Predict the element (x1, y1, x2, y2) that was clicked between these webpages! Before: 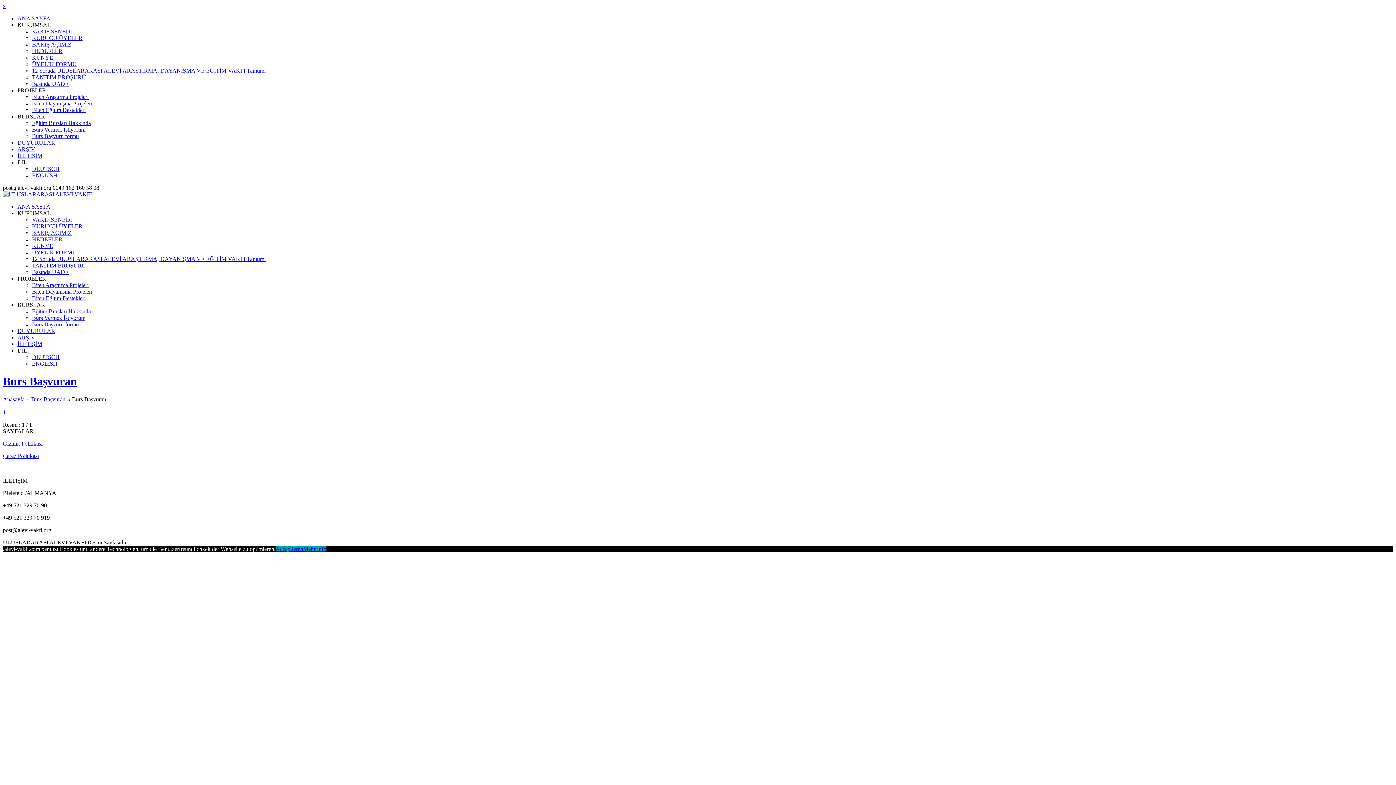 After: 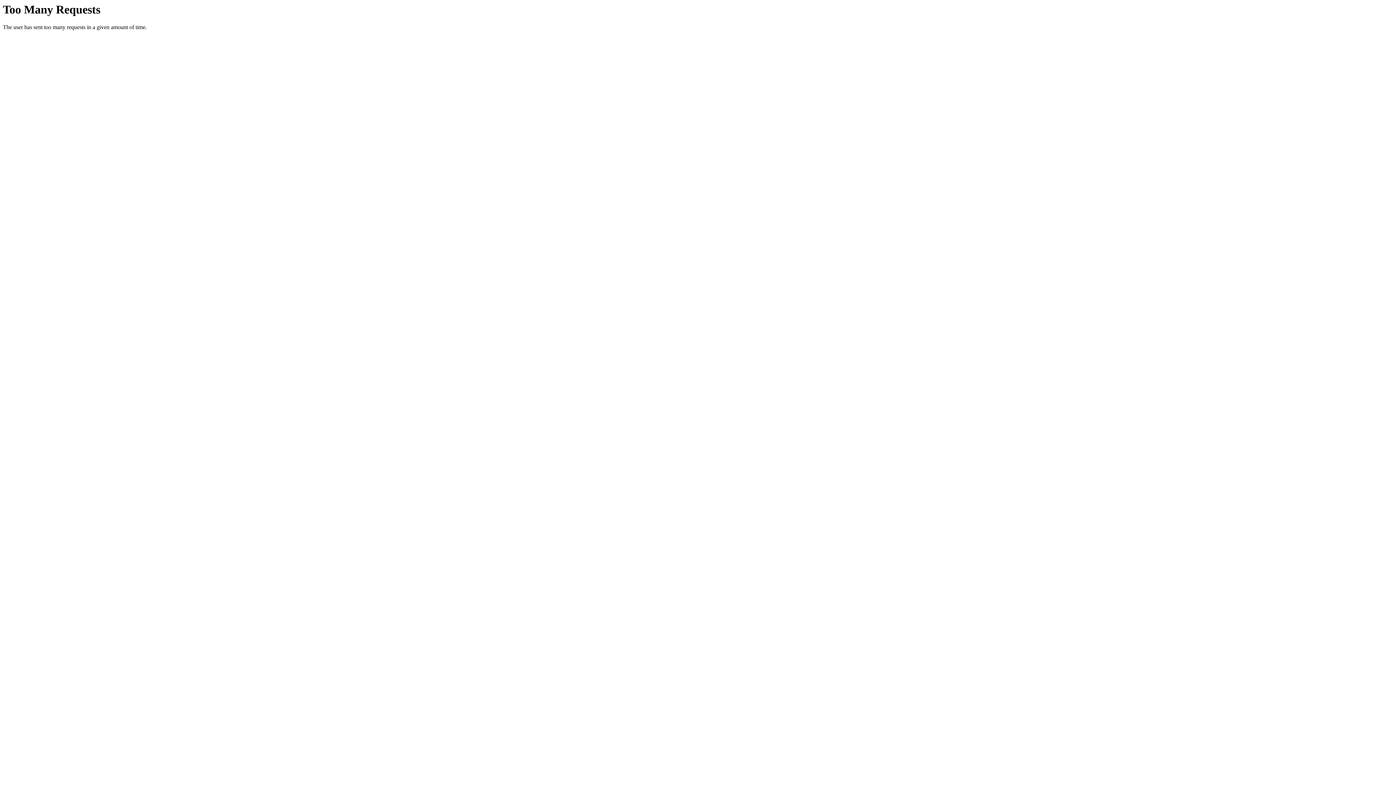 Action: bbox: (17, 203, 50, 209) label: ANA SAYFA